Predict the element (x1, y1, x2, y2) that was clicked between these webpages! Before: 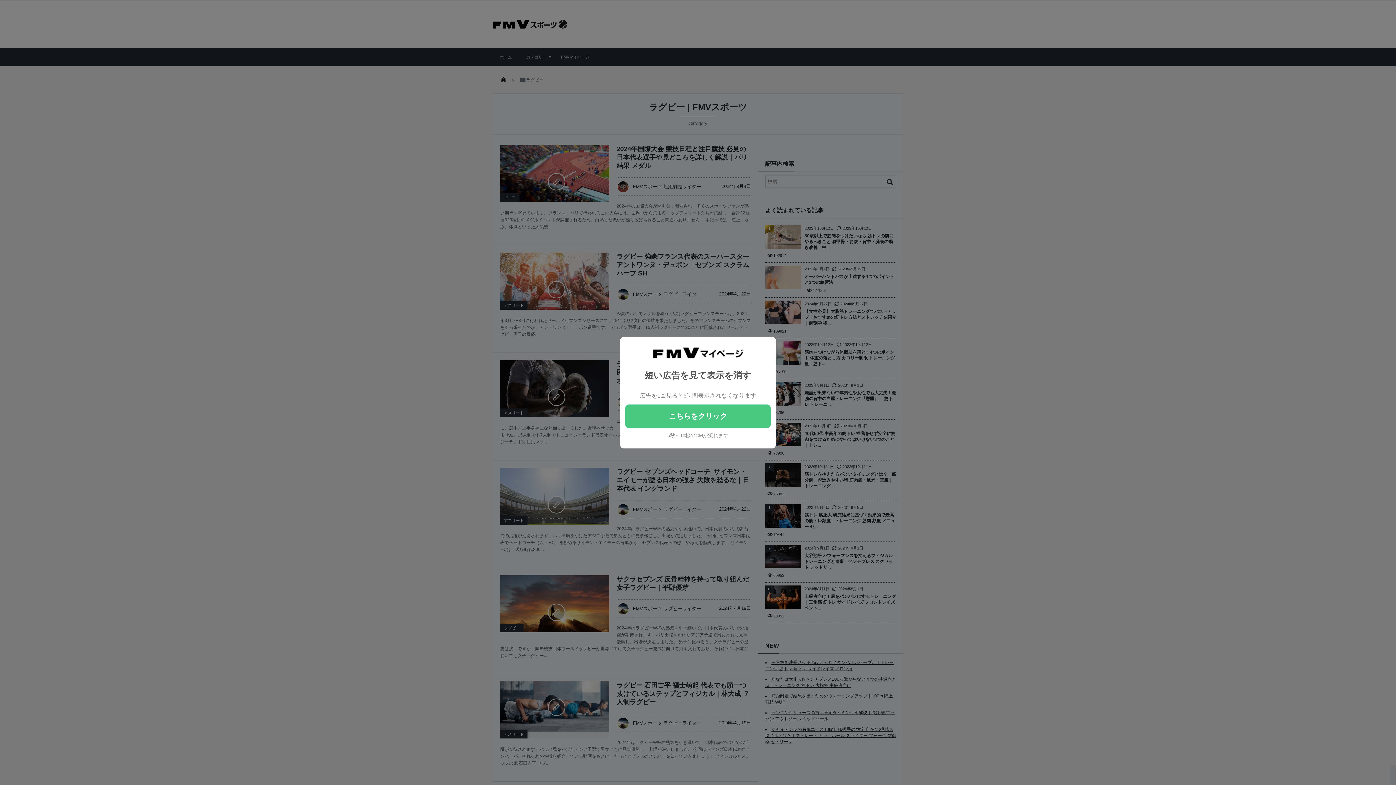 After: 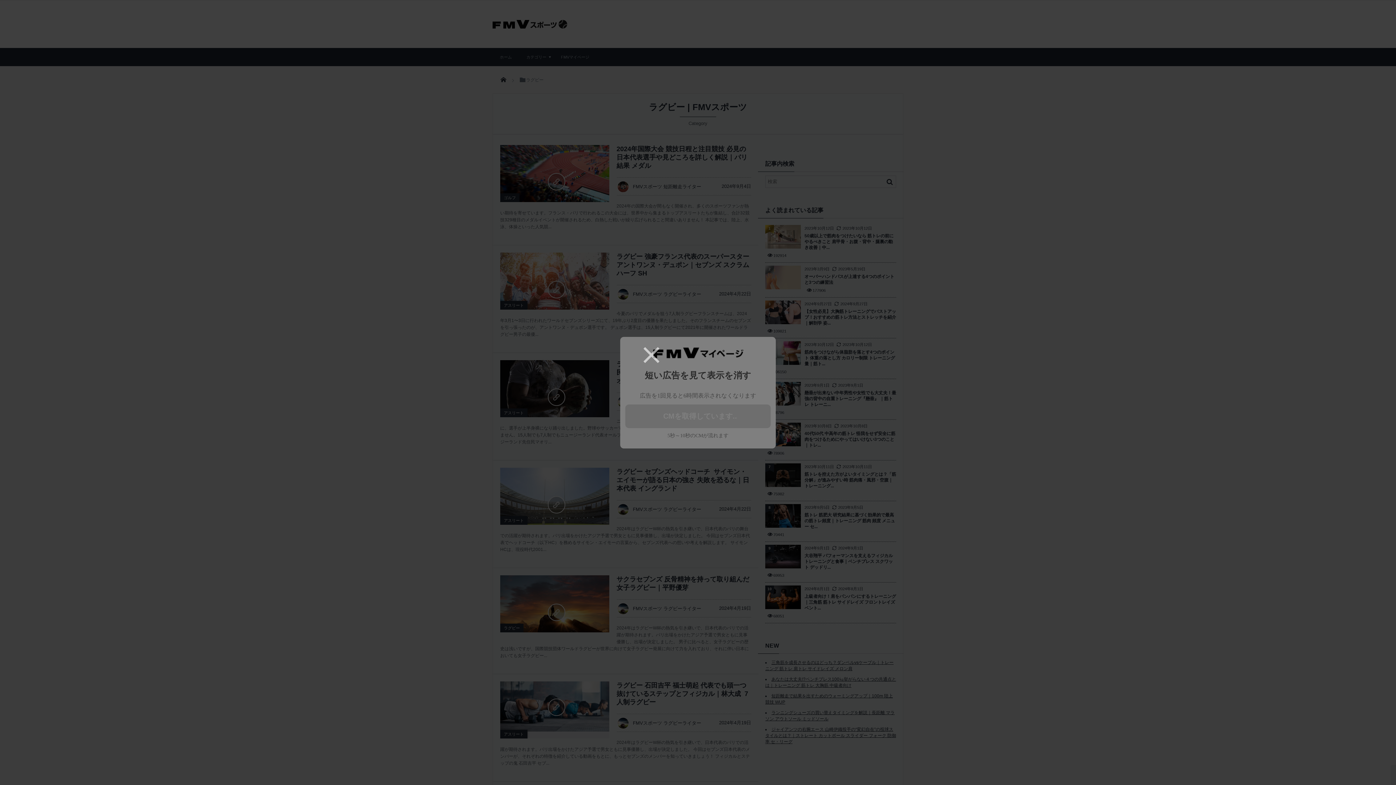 Action: label: こちらをクリック bbox: (625, 404, 770, 428)